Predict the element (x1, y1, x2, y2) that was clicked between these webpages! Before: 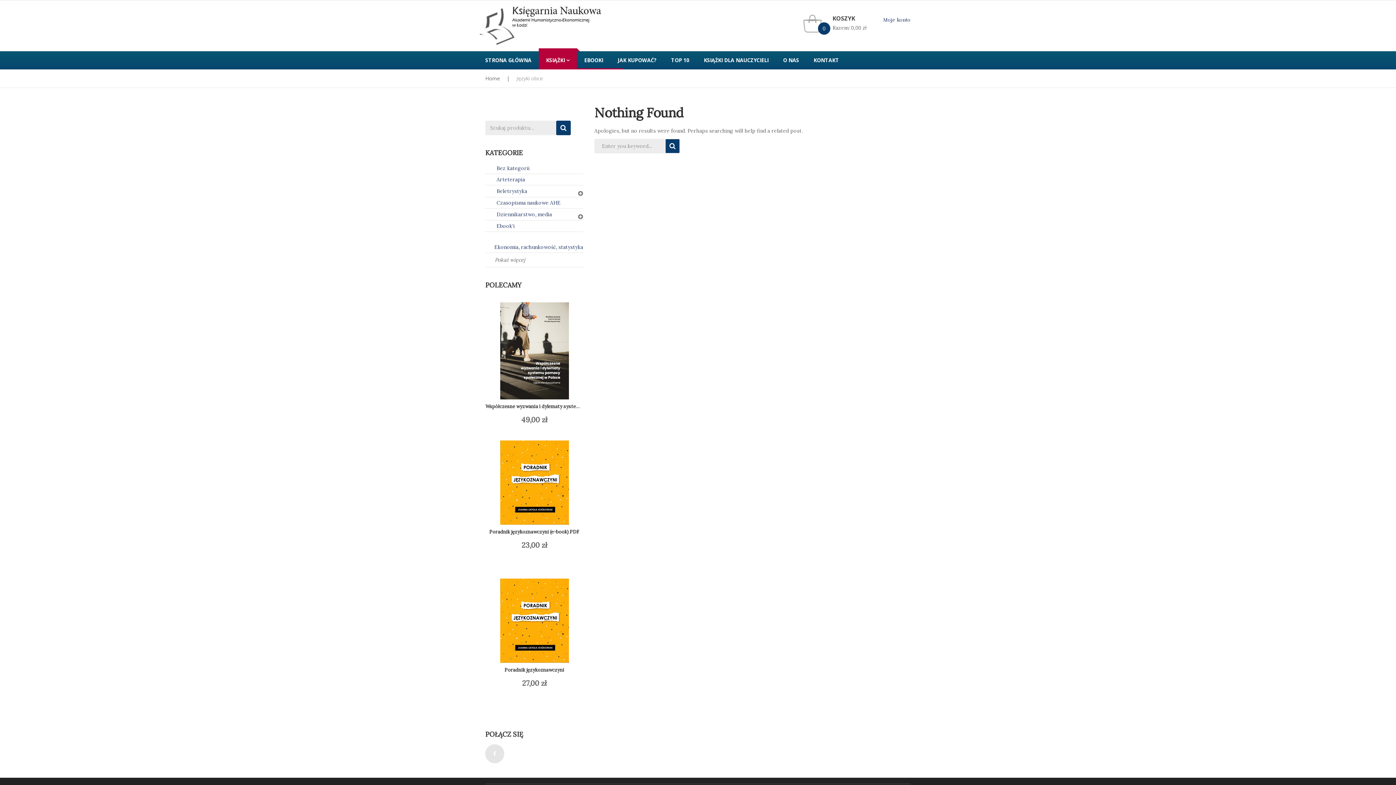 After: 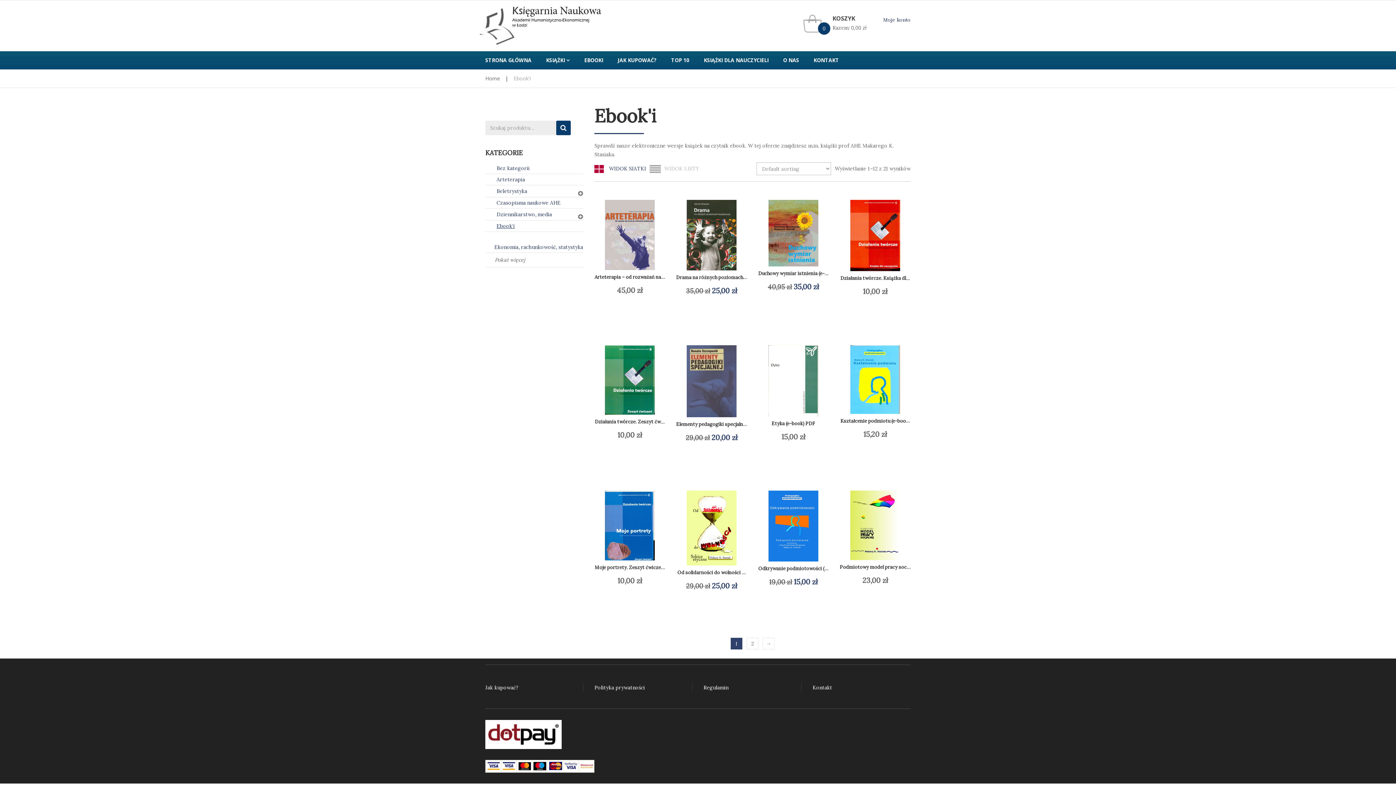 Action: bbox: (487, 220, 514, 231) label: Ebook'i